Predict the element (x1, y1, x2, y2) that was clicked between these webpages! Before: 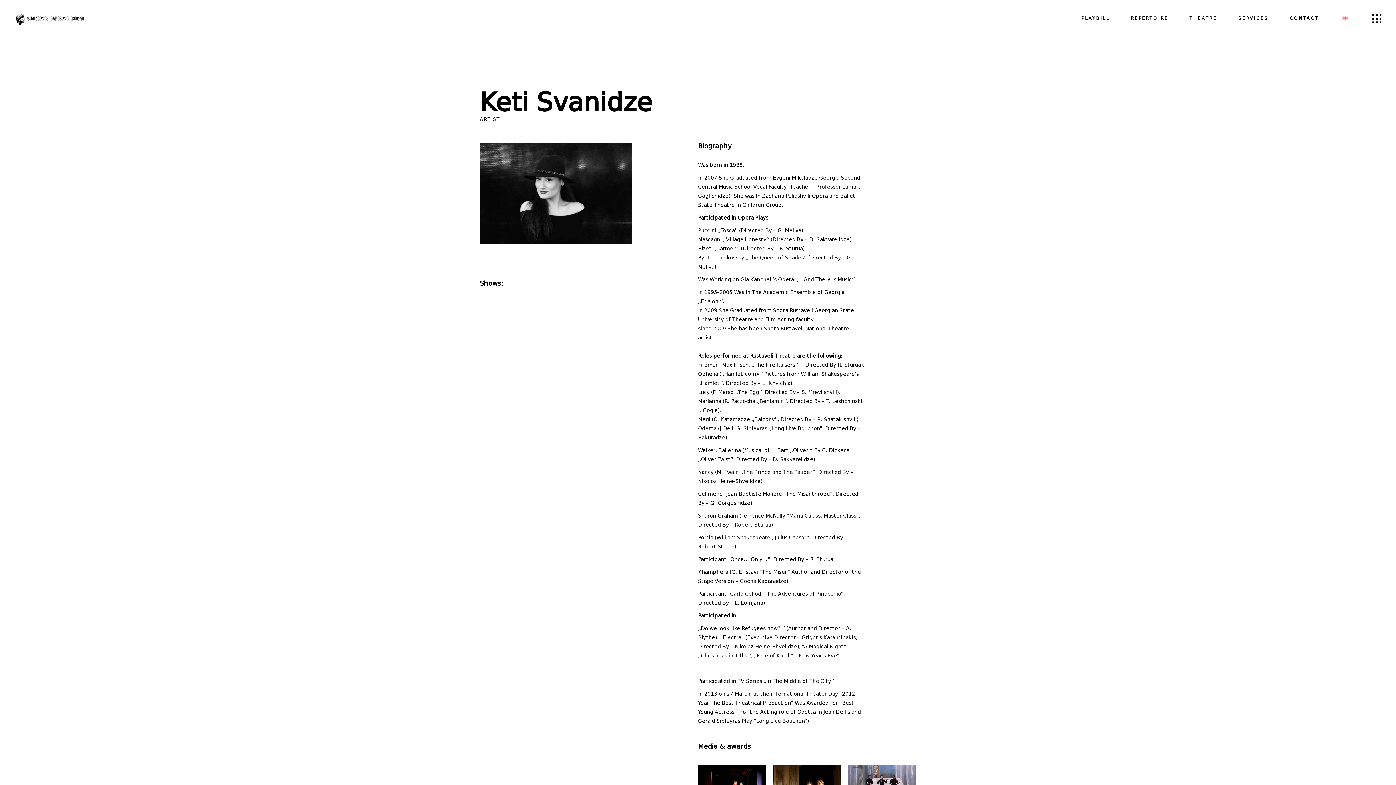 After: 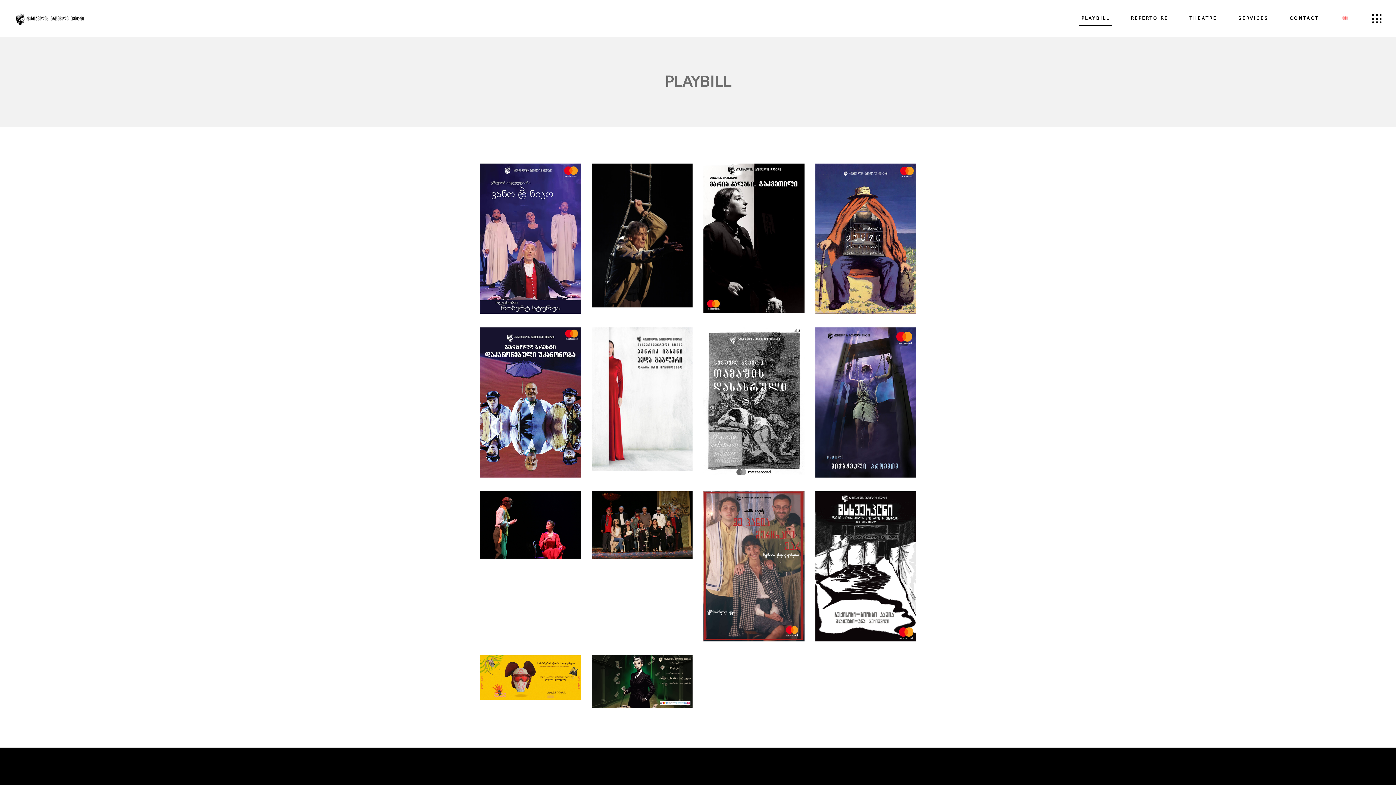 Action: label: PLAYBILL bbox: (1071, 0, 1120, 37)